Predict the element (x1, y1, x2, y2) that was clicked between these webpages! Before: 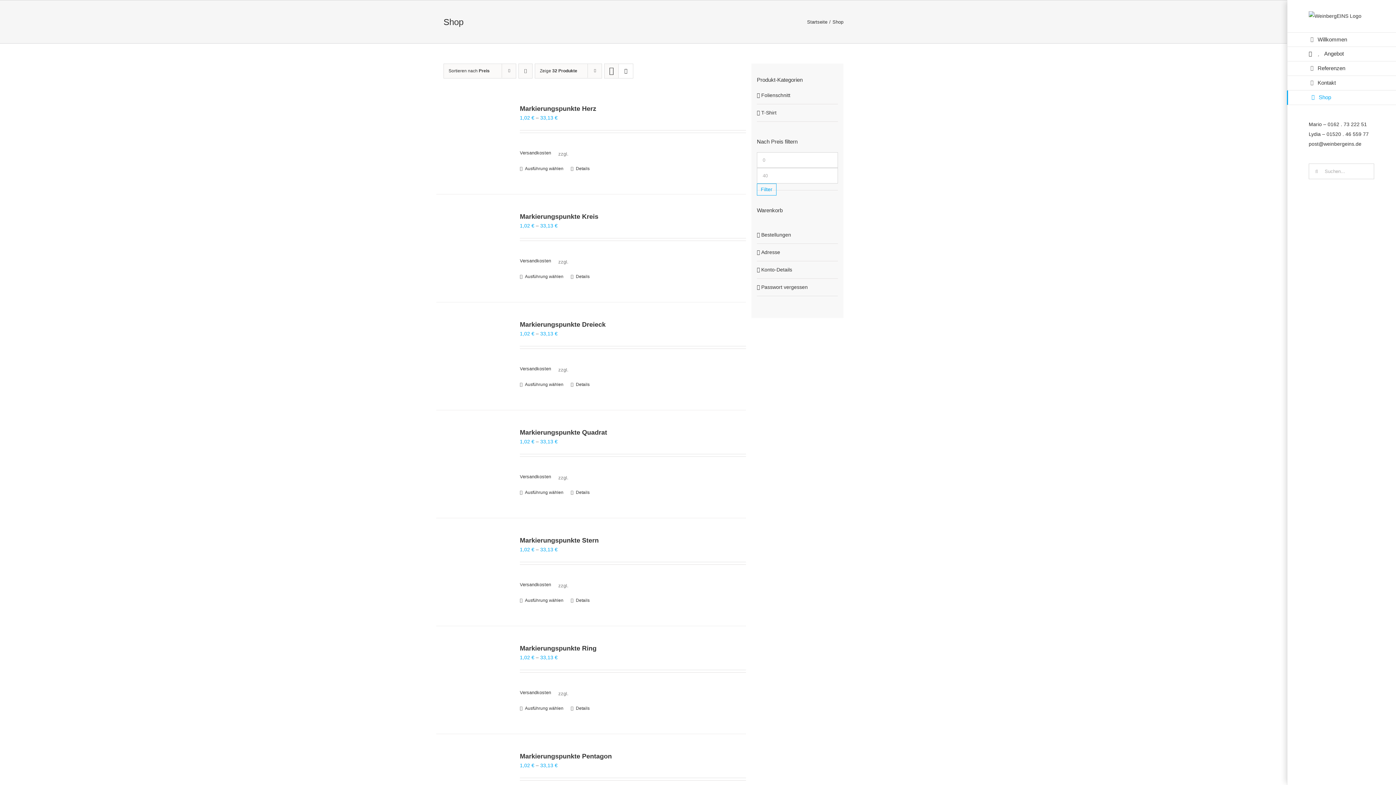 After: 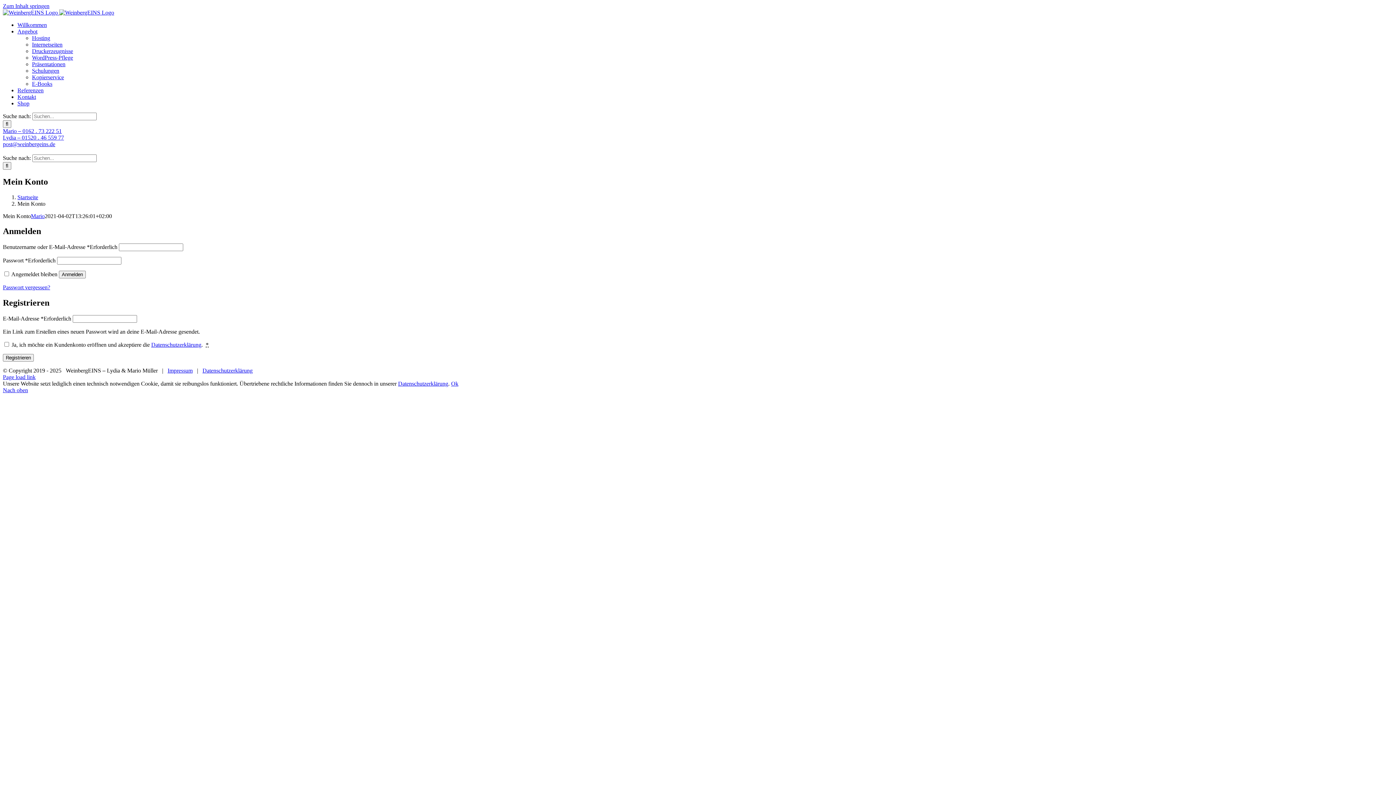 Action: label: Adresse bbox: (761, 249, 780, 255)